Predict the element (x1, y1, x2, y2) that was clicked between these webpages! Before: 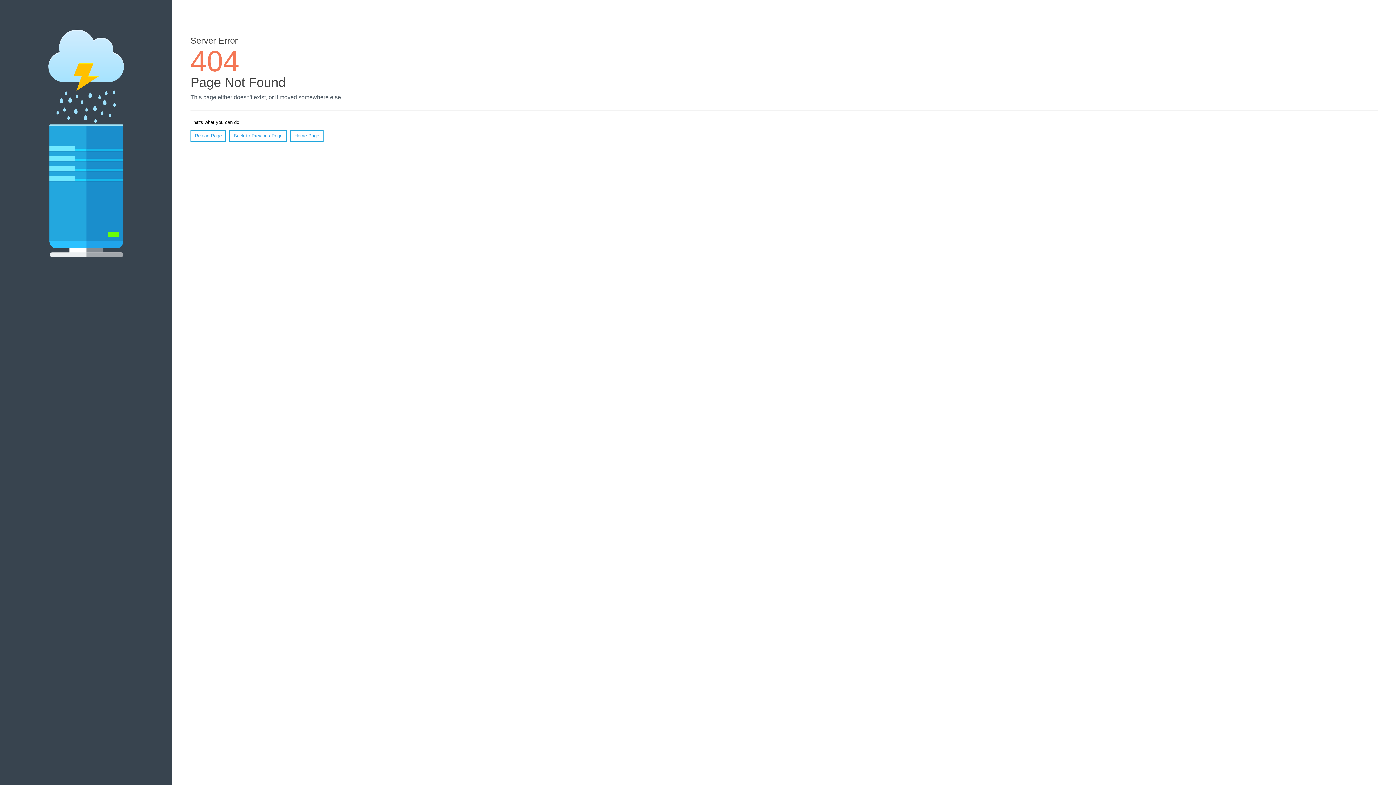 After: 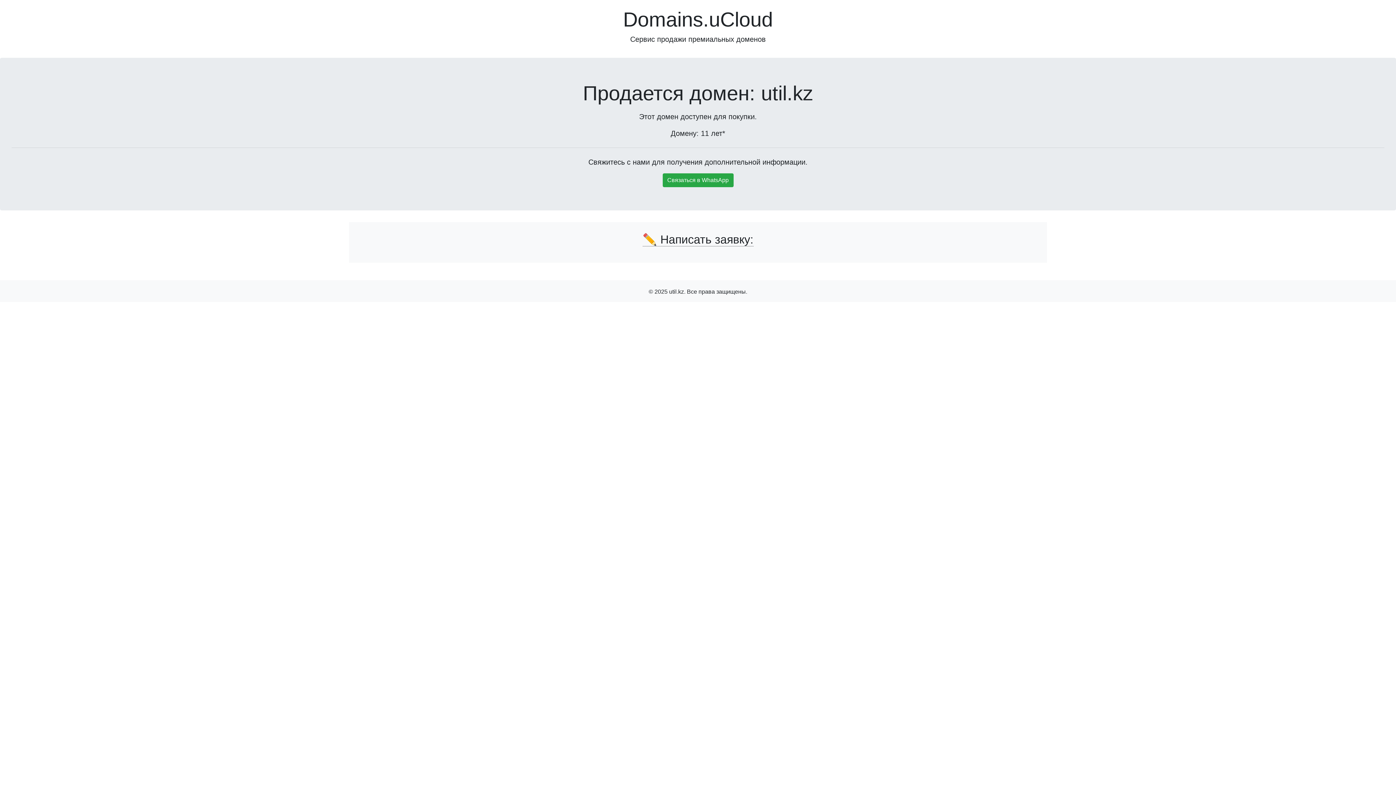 Action: bbox: (290, 130, 323, 141) label: Home Page